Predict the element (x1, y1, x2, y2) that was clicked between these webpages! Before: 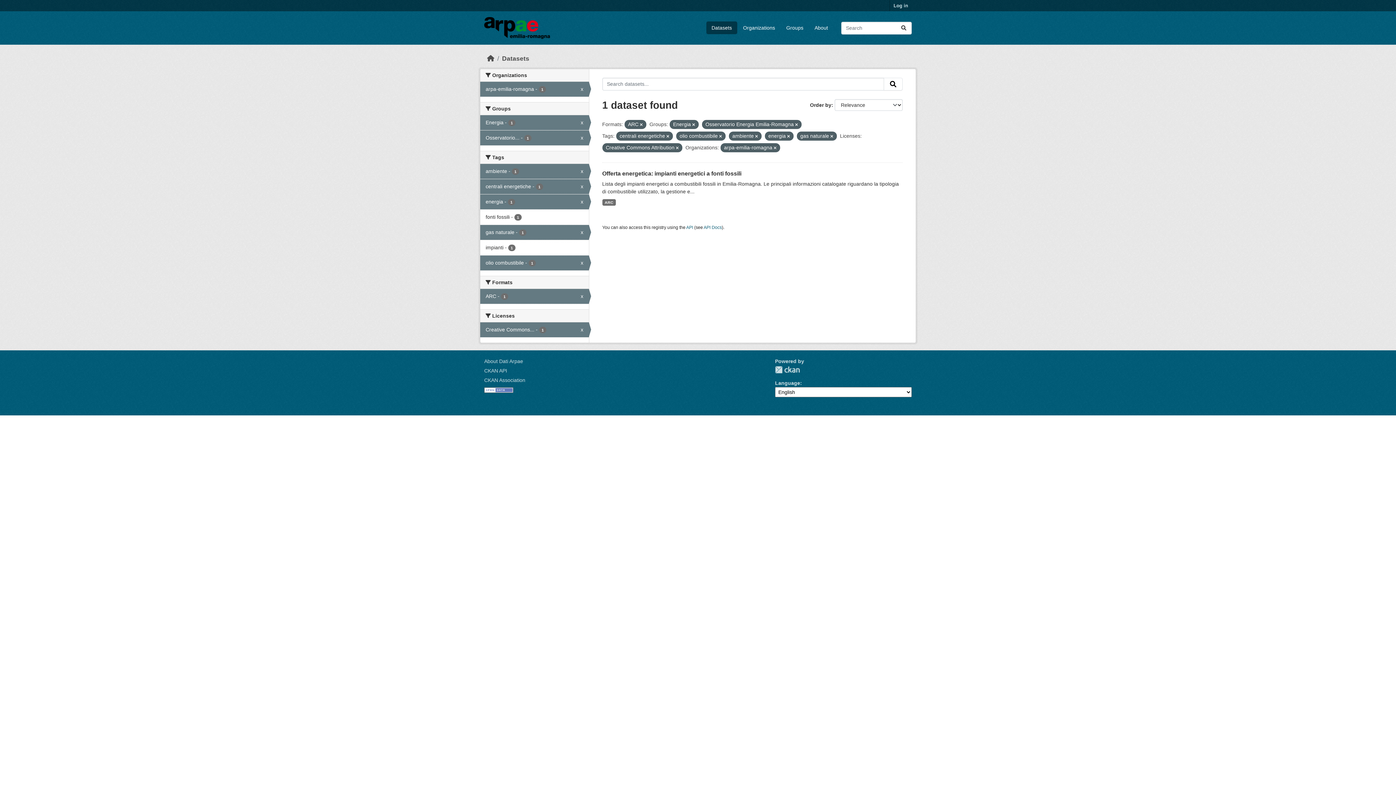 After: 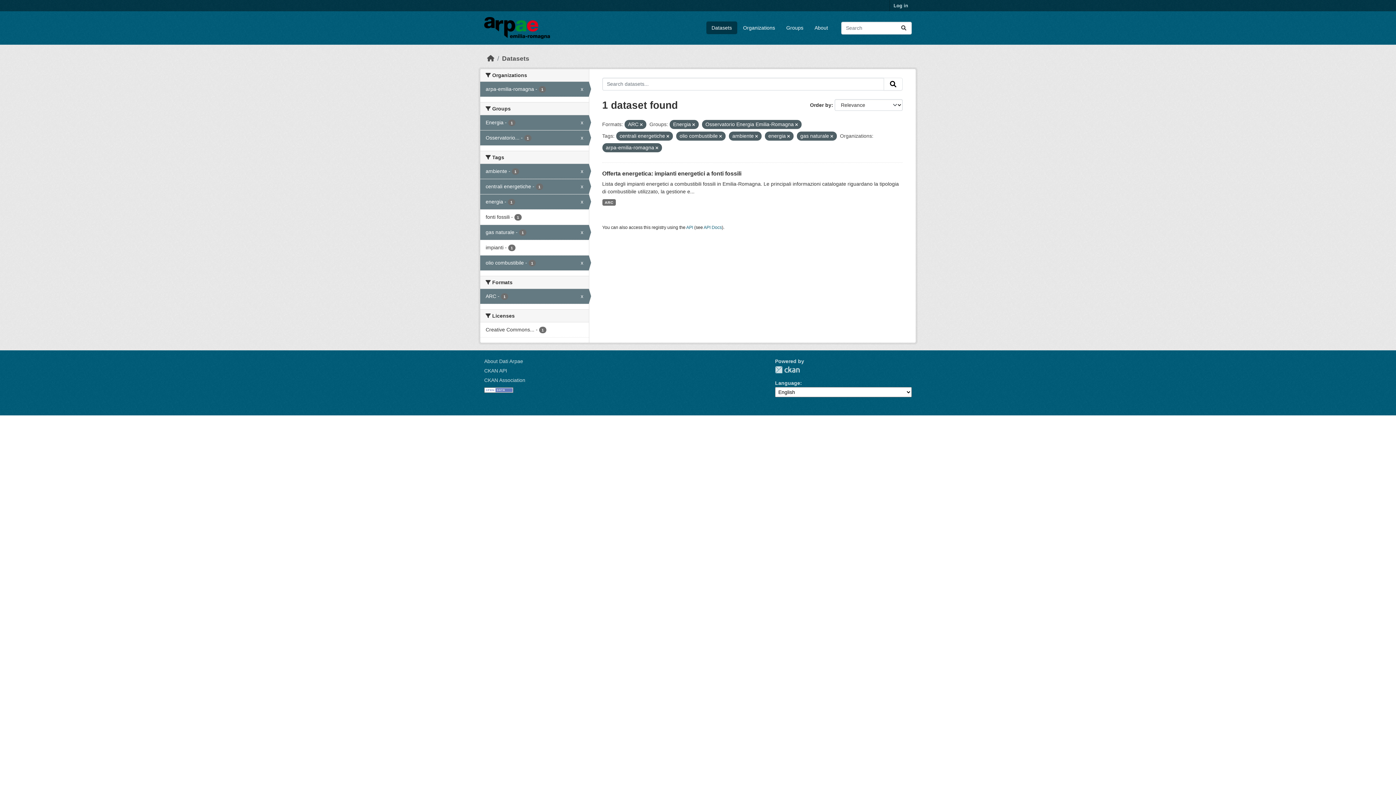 Action: bbox: (676, 145, 678, 150)